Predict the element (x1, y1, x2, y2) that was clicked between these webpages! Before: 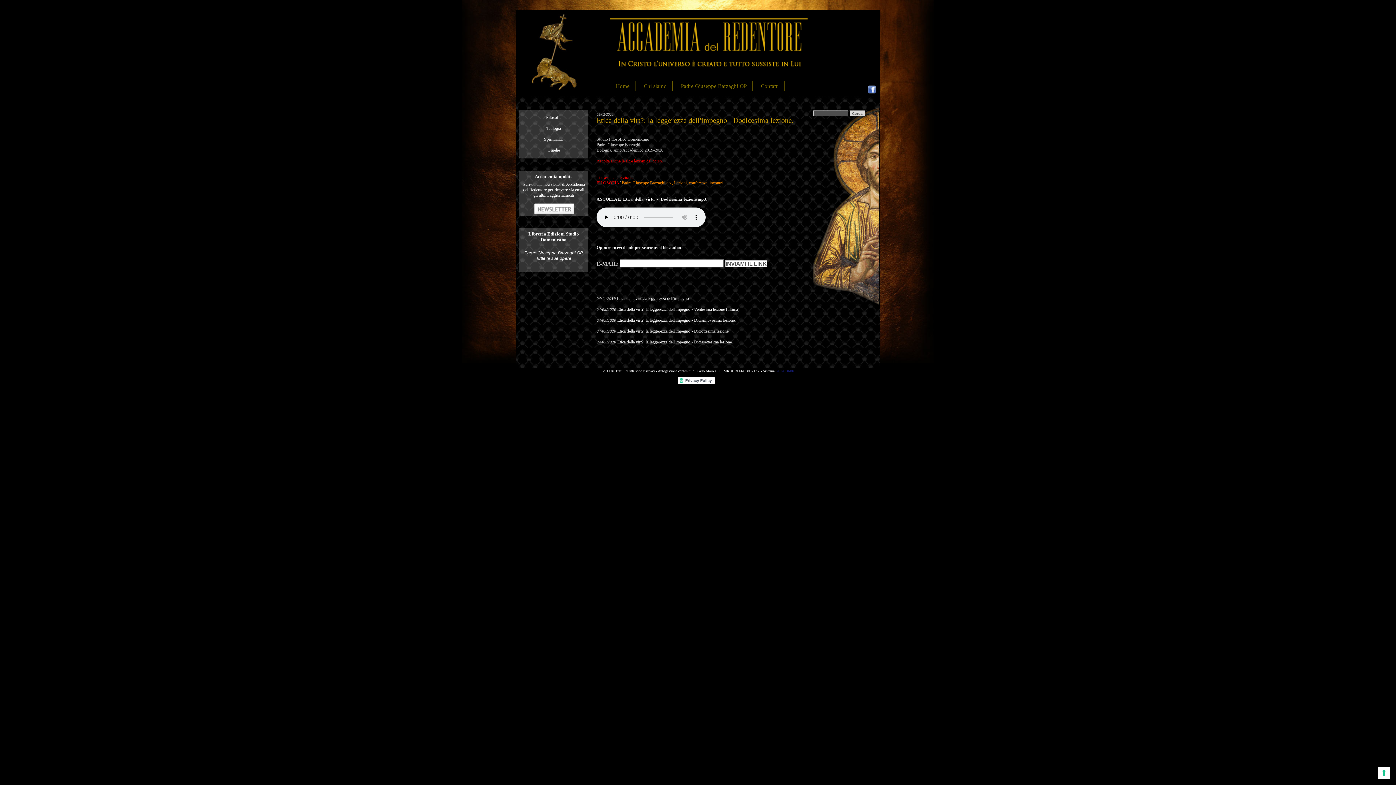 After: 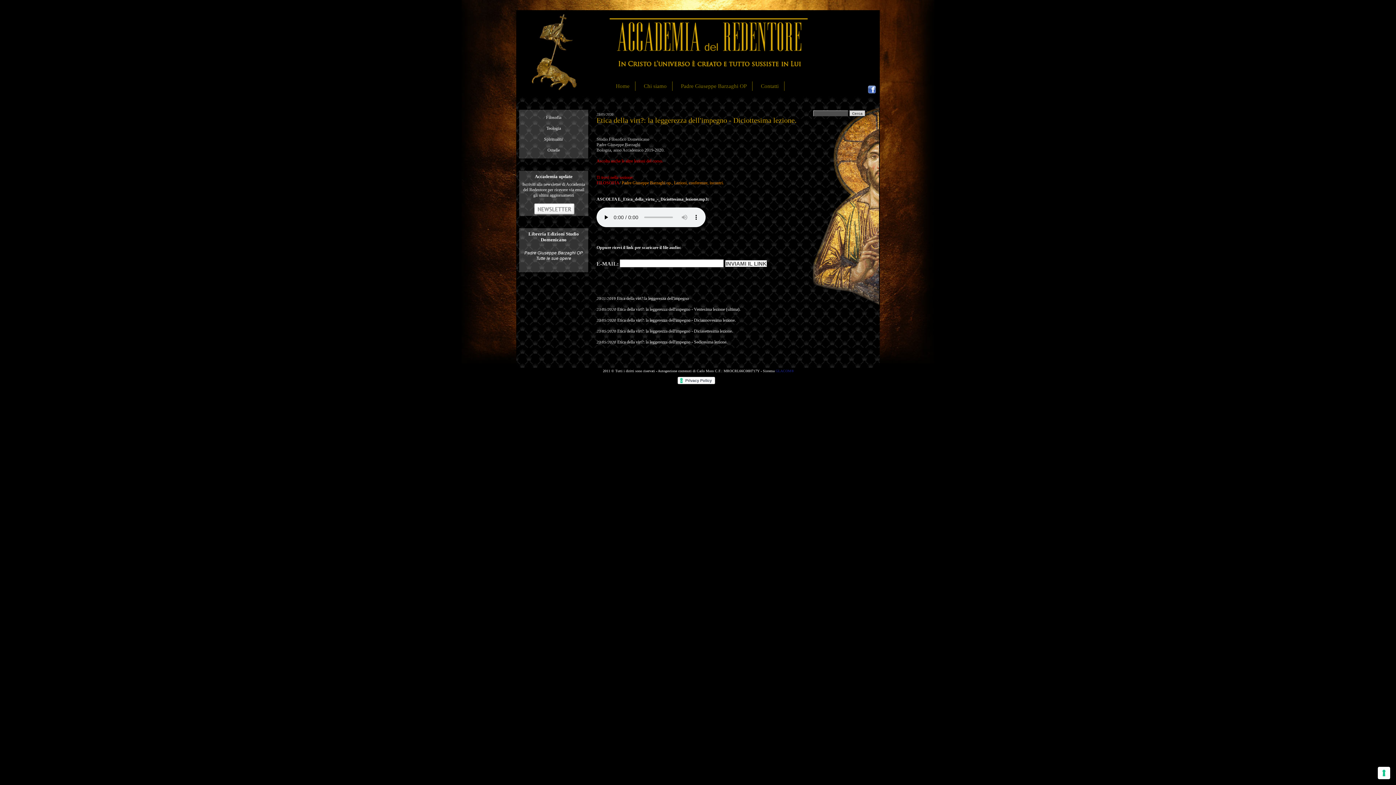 Action: bbox: (617, 328, 729, 333) label: Etica della virt?: la leggerezza dell'impegno - Diciottesima lezione.